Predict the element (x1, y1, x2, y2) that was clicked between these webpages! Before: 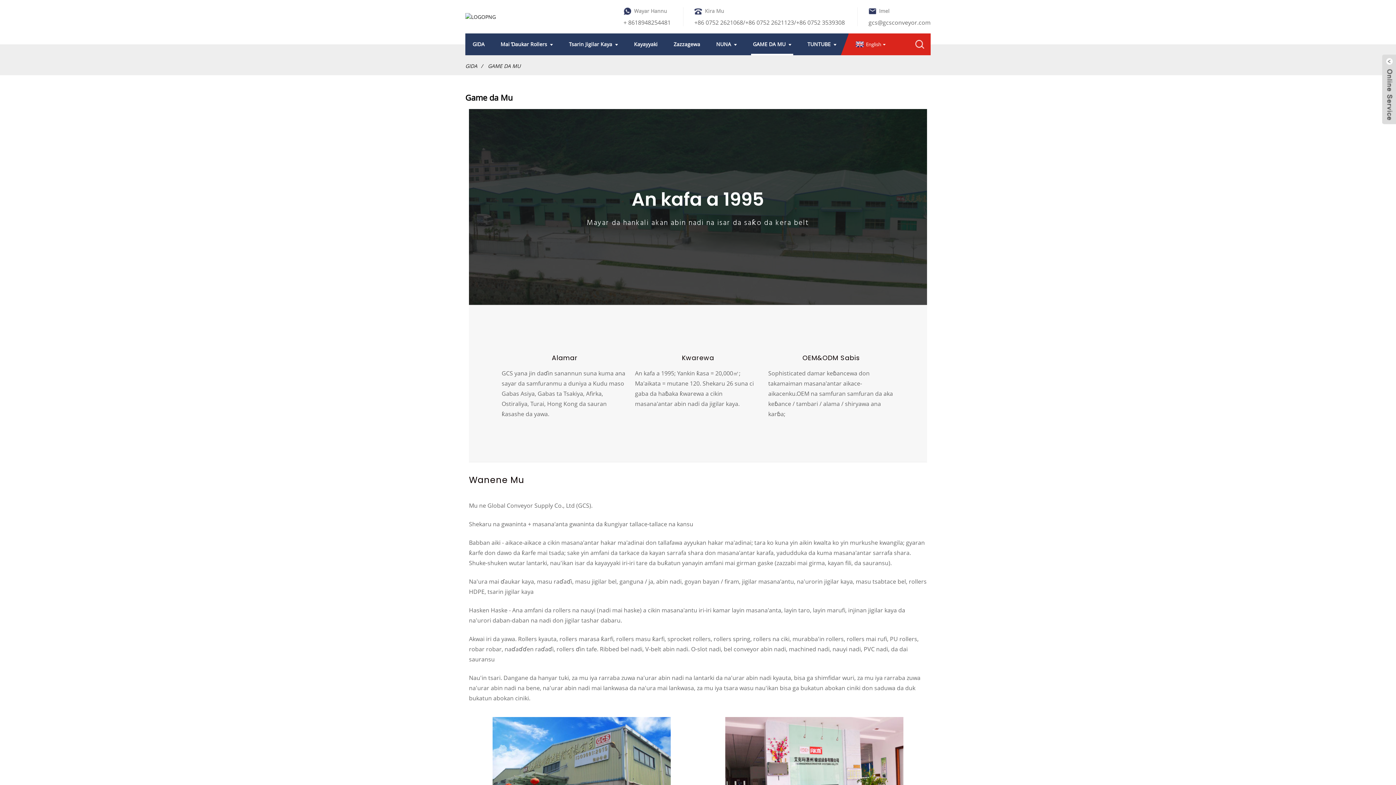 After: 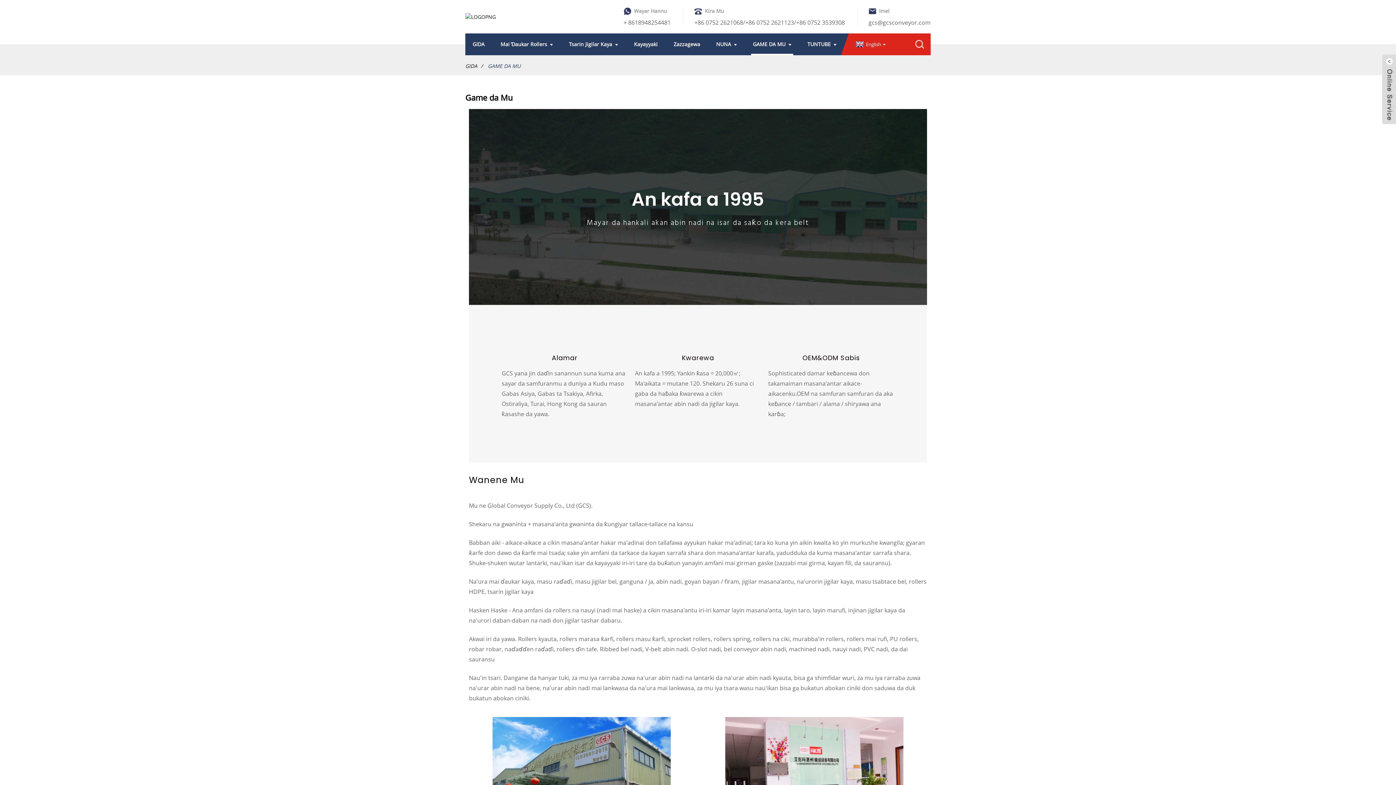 Action: label: GAME DA MU bbox: (488, 62, 520, 69)